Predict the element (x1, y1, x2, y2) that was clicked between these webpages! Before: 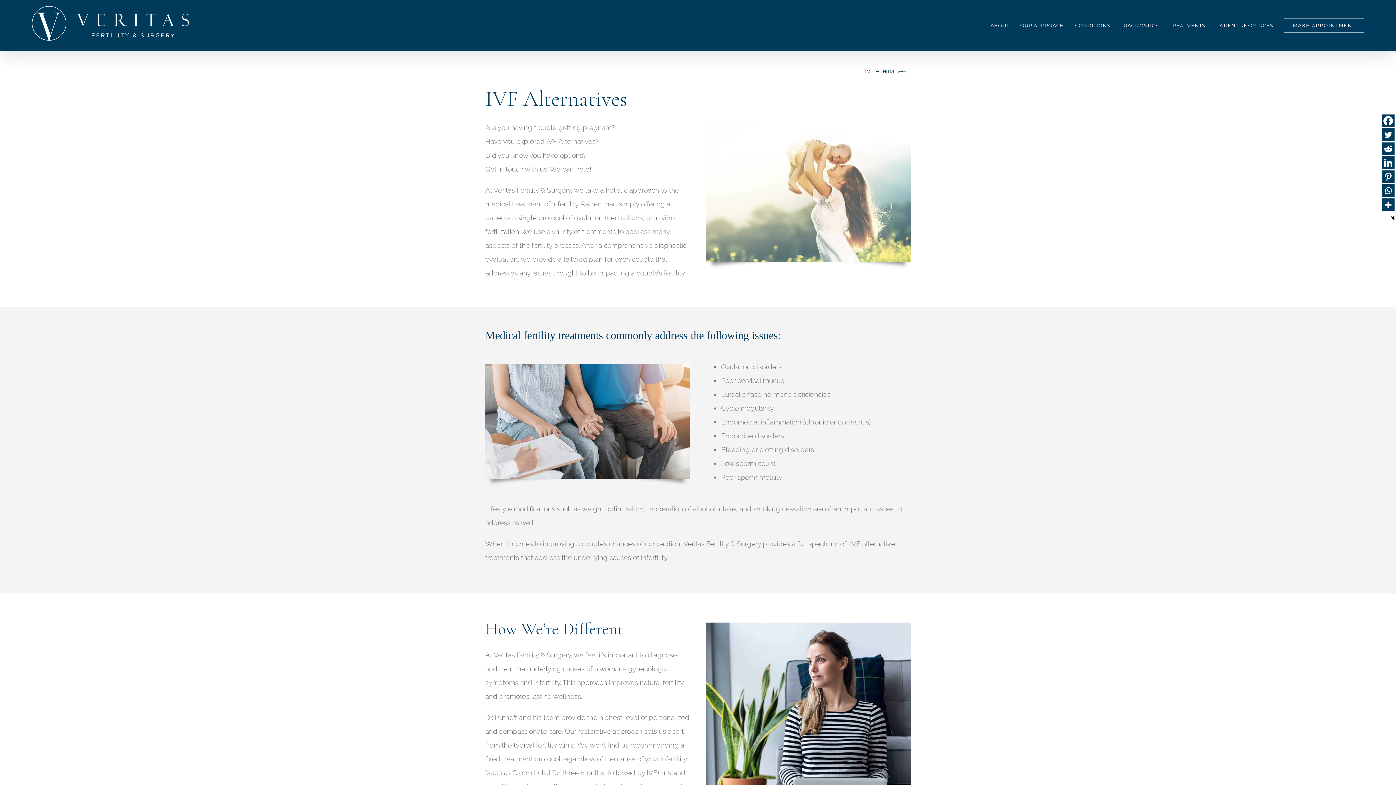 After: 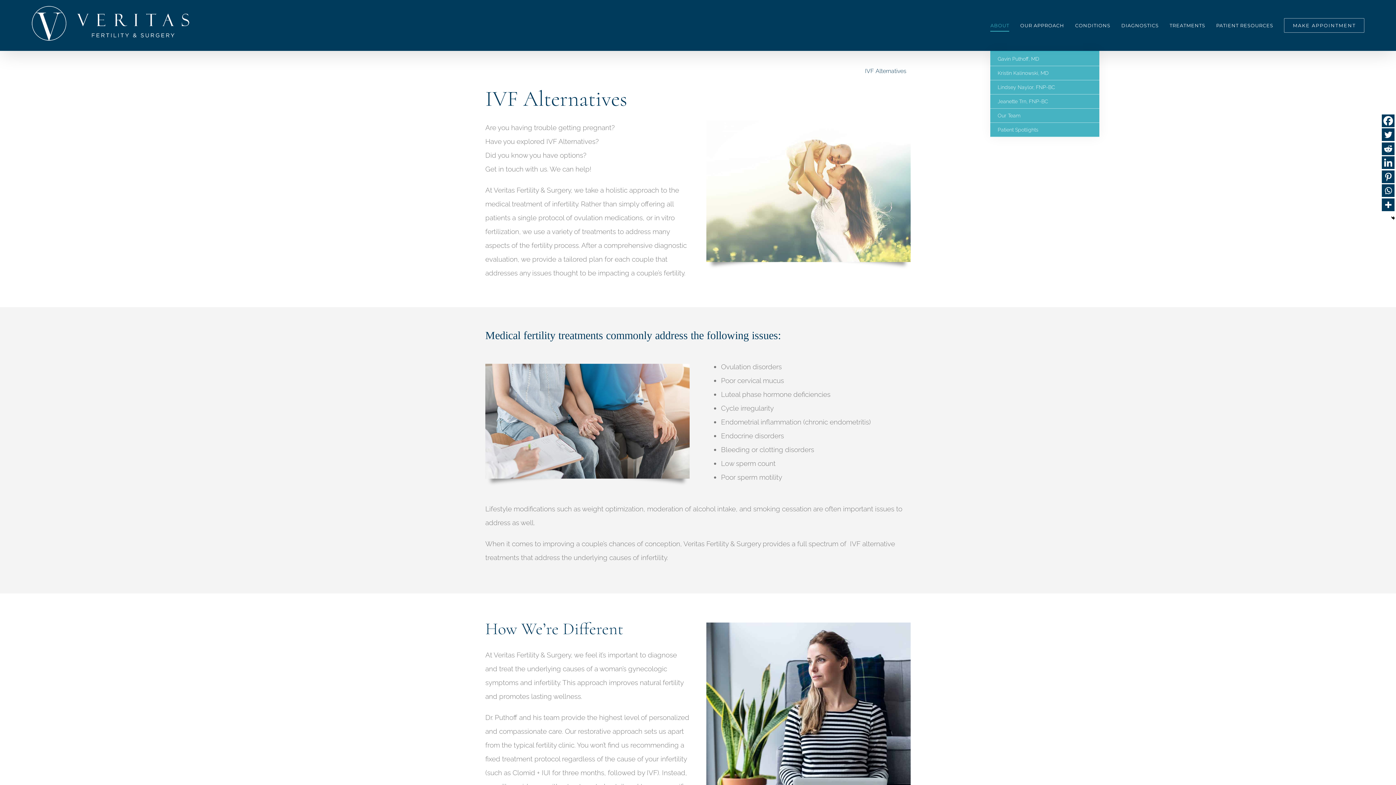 Action: bbox: (990, 0, 1009, 50) label: ABOUT